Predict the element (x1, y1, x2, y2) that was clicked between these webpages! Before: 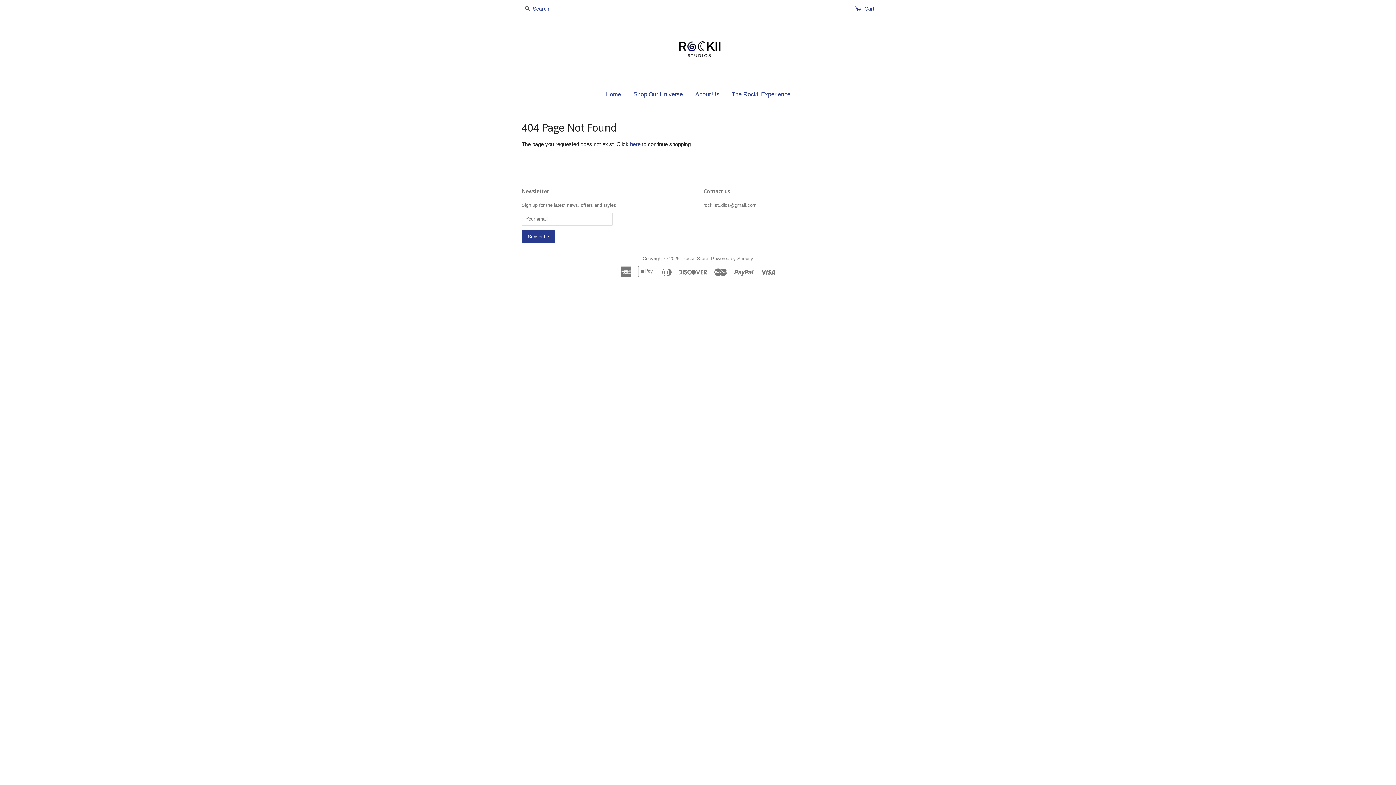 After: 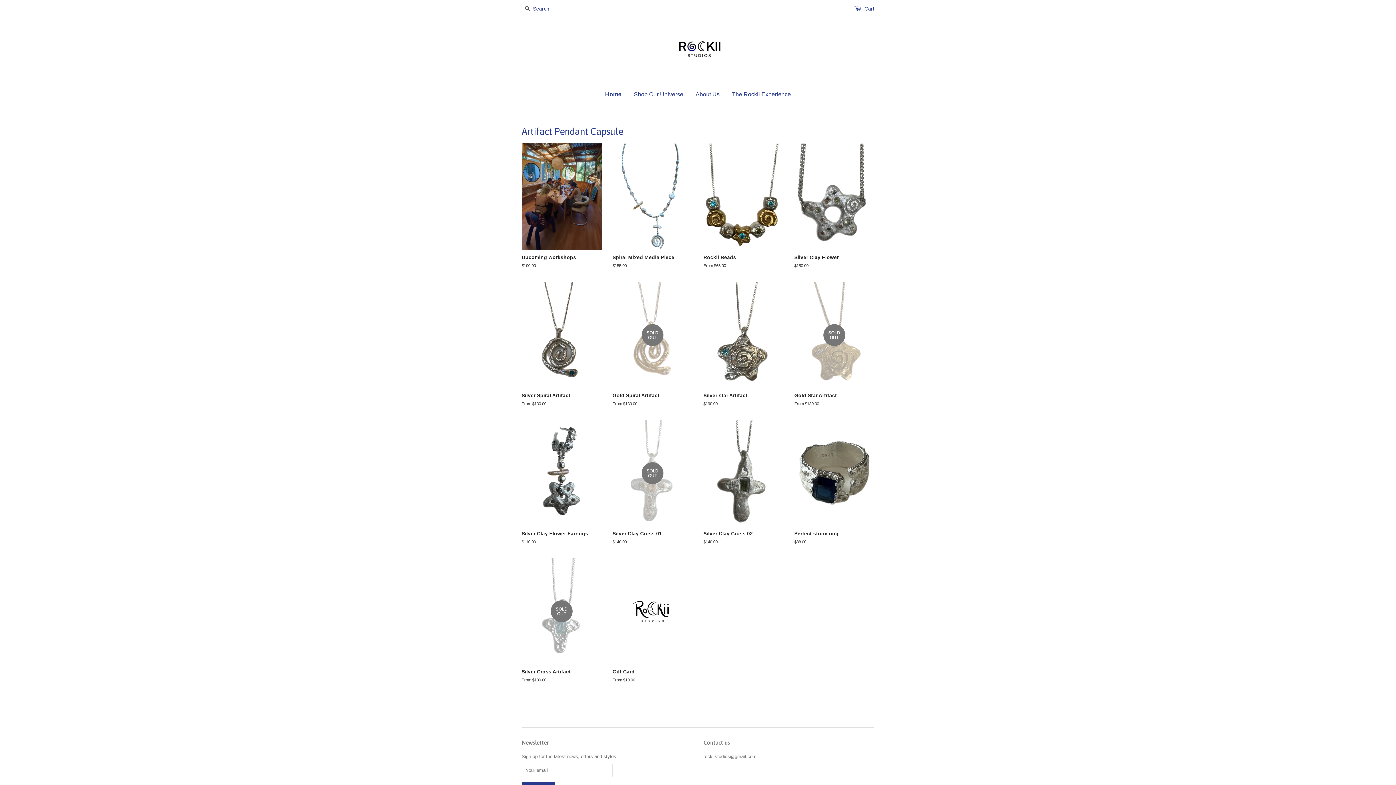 Action: bbox: (661, 28, 734, 73)